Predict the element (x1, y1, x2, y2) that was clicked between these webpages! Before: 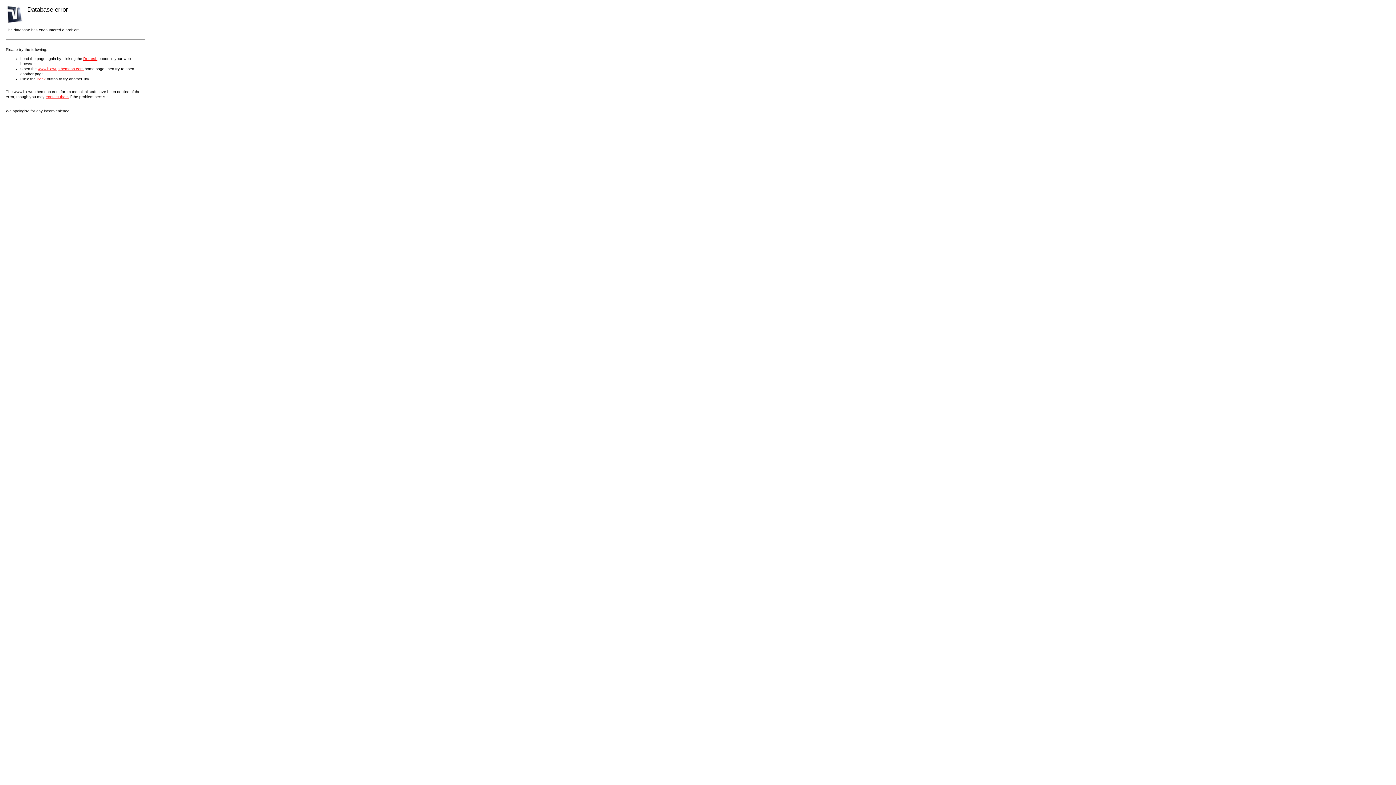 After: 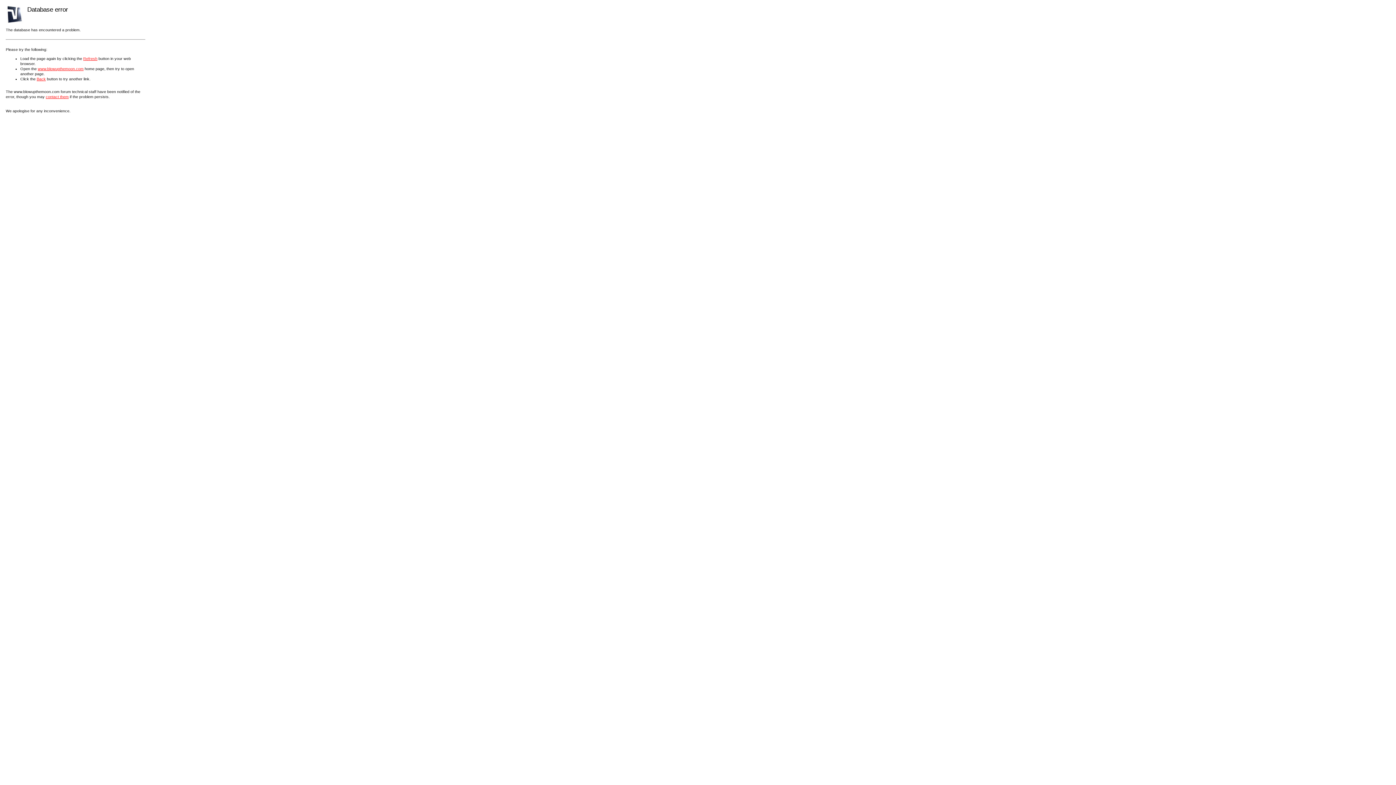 Action: label: contact them bbox: (45, 94, 68, 98)